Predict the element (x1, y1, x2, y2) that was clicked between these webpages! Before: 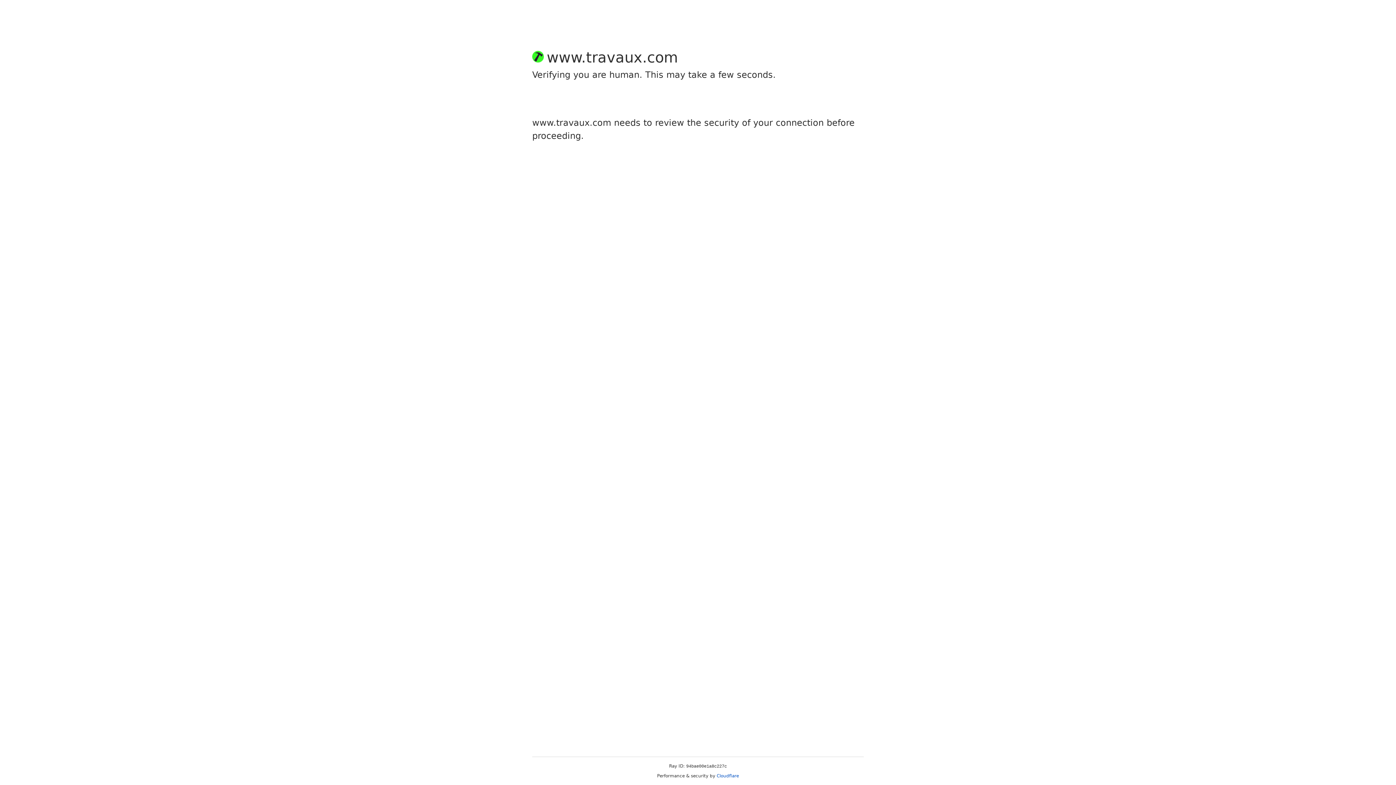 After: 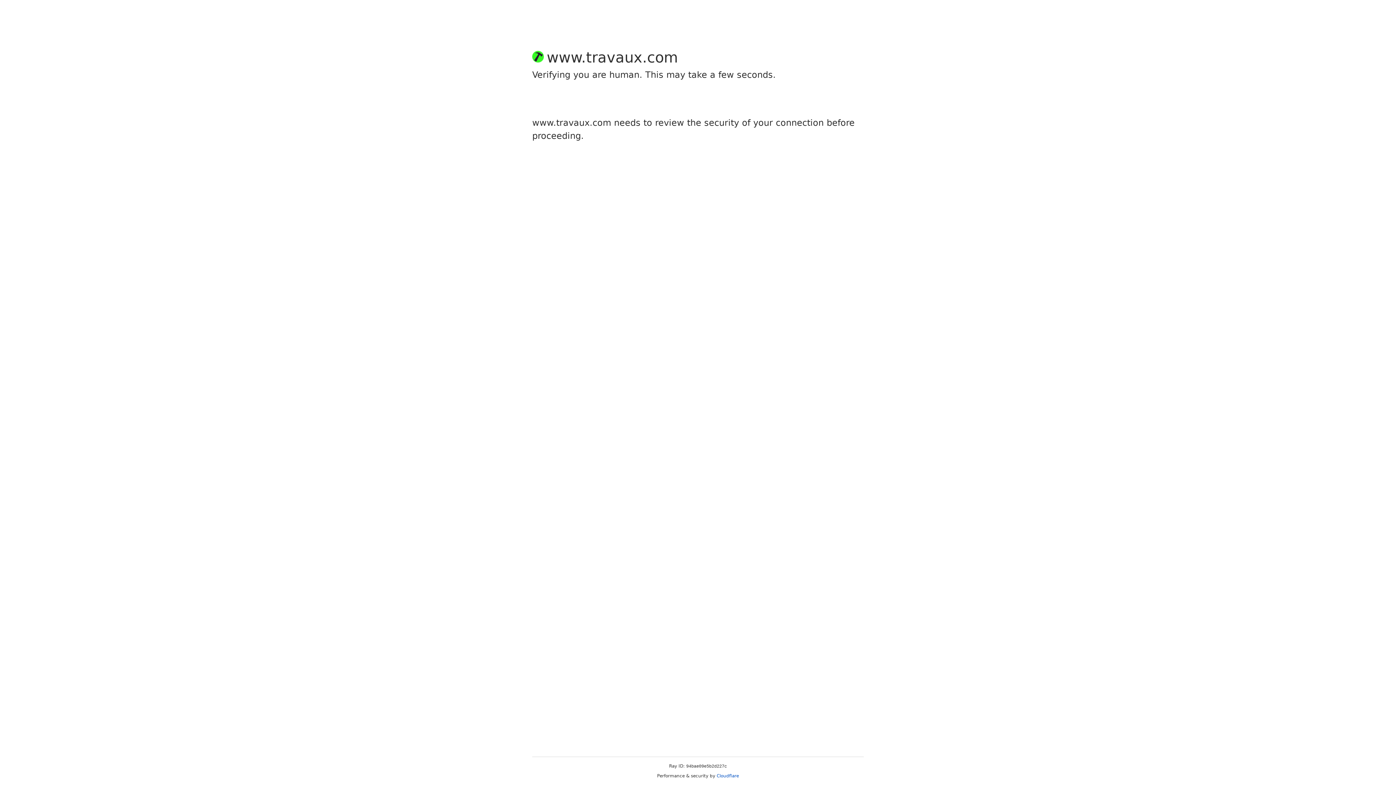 Action: label: Cloudflare bbox: (716, 773, 739, 778)